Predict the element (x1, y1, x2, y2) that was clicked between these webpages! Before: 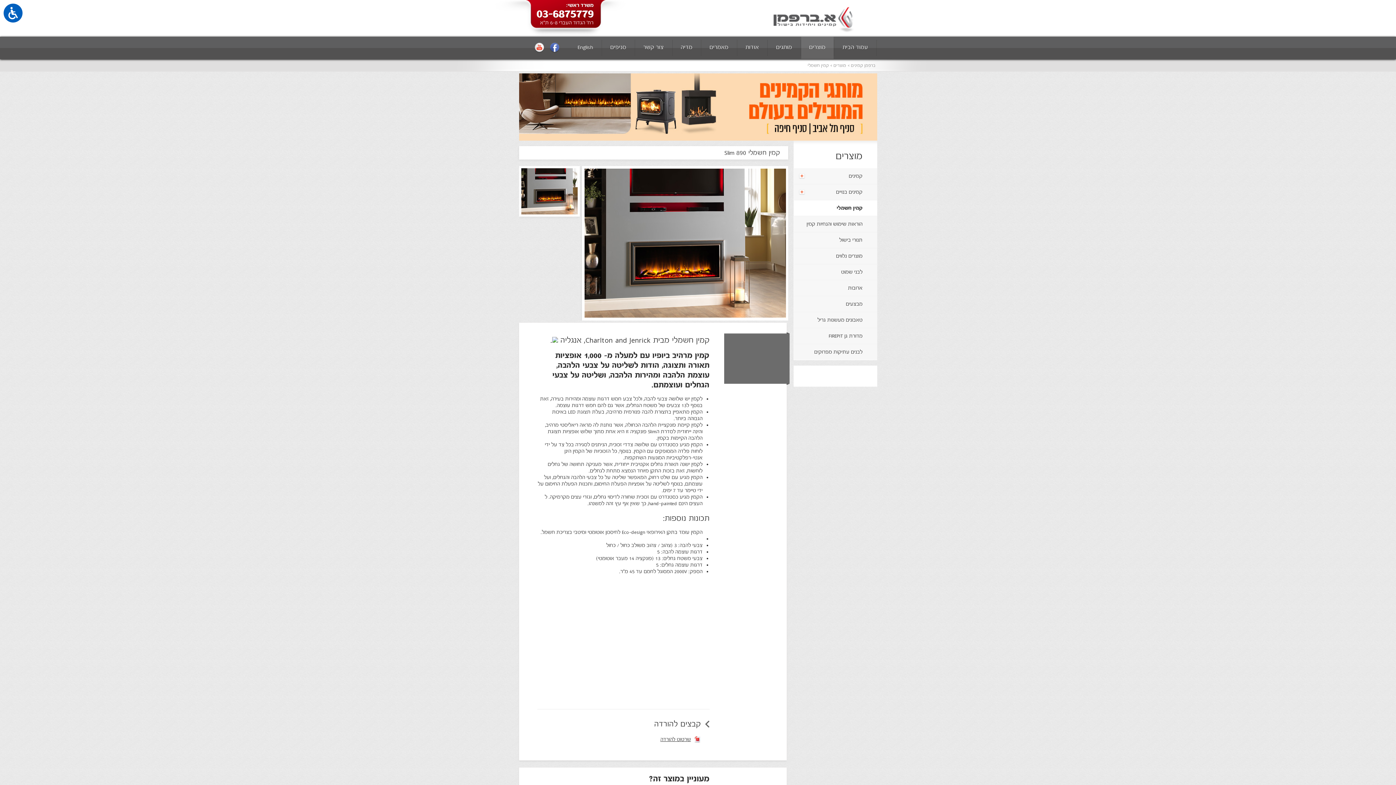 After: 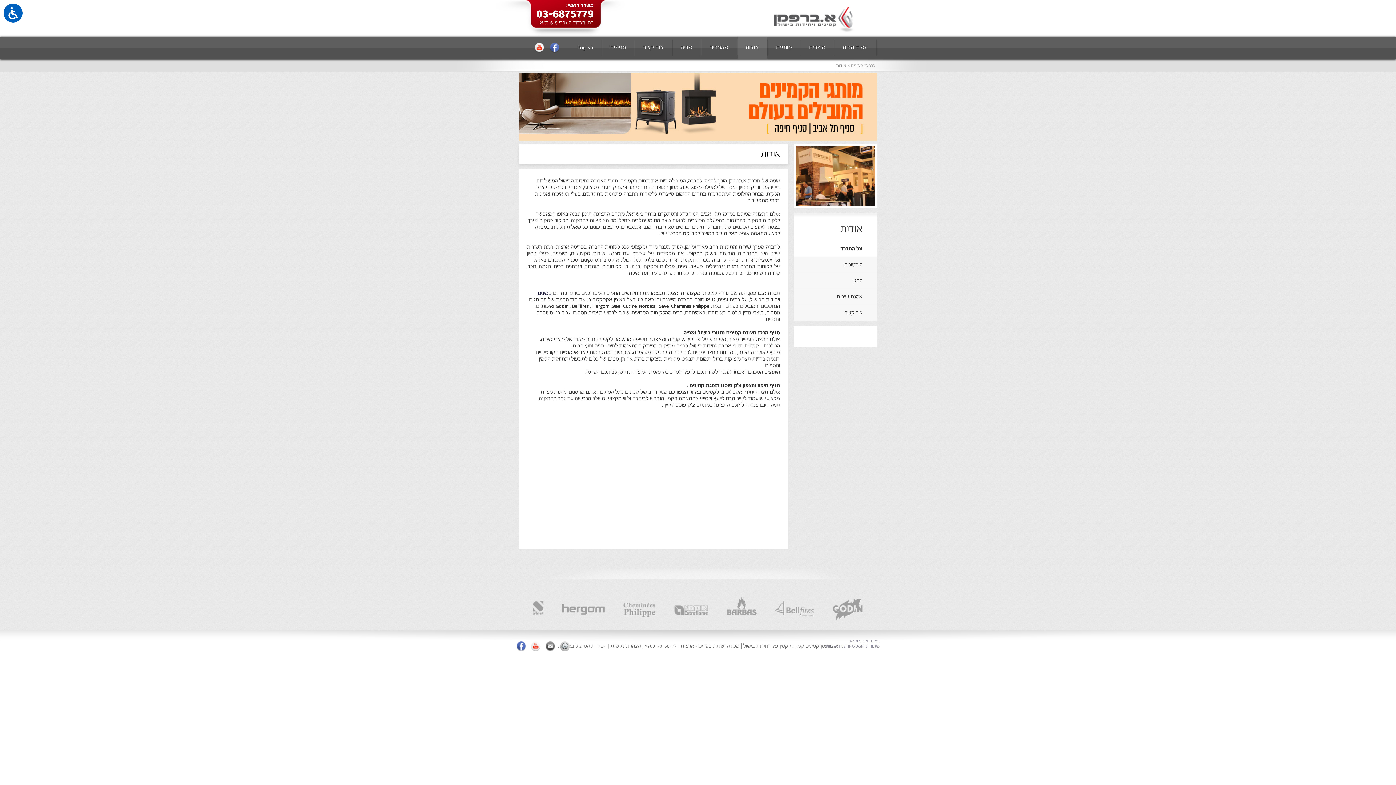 Action: bbox: (737, 36, 767, 58) label: אודות